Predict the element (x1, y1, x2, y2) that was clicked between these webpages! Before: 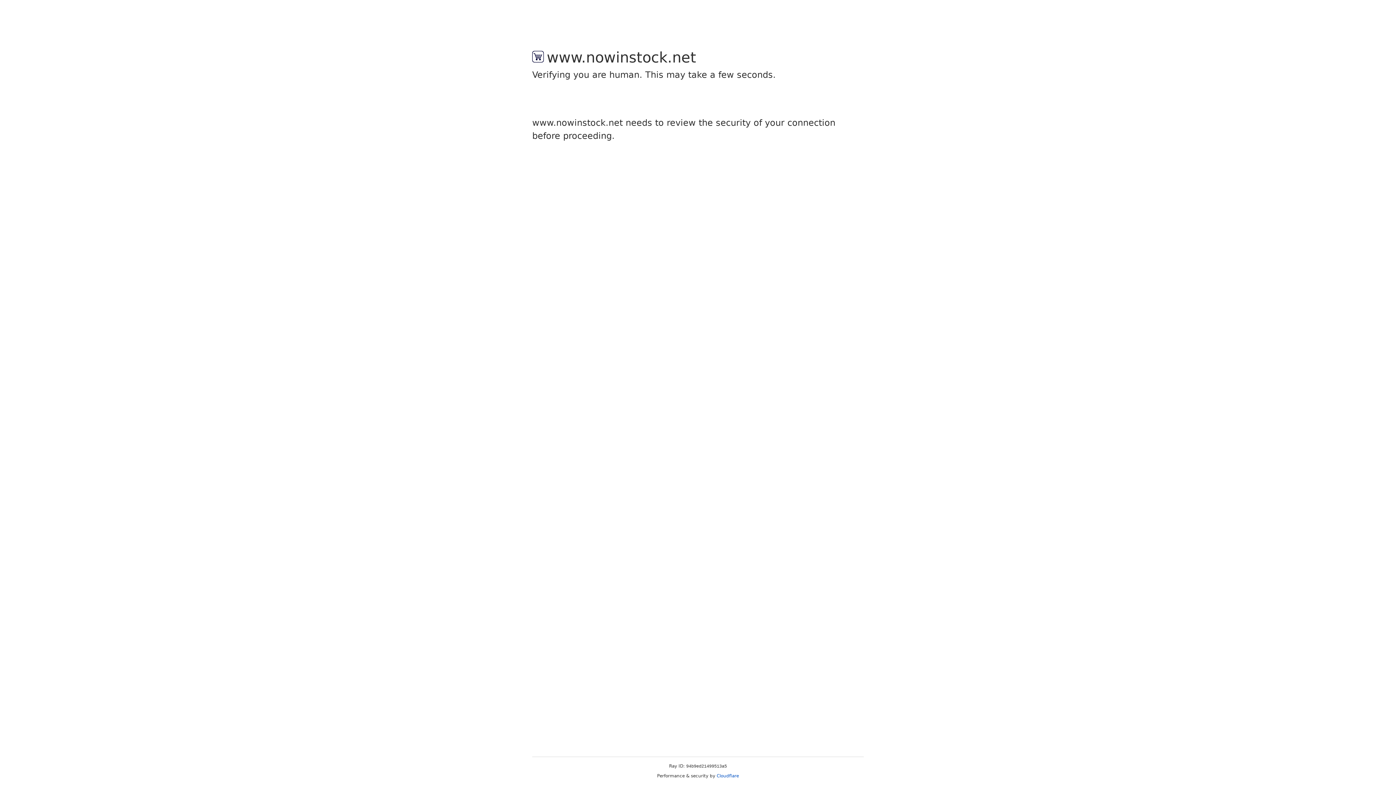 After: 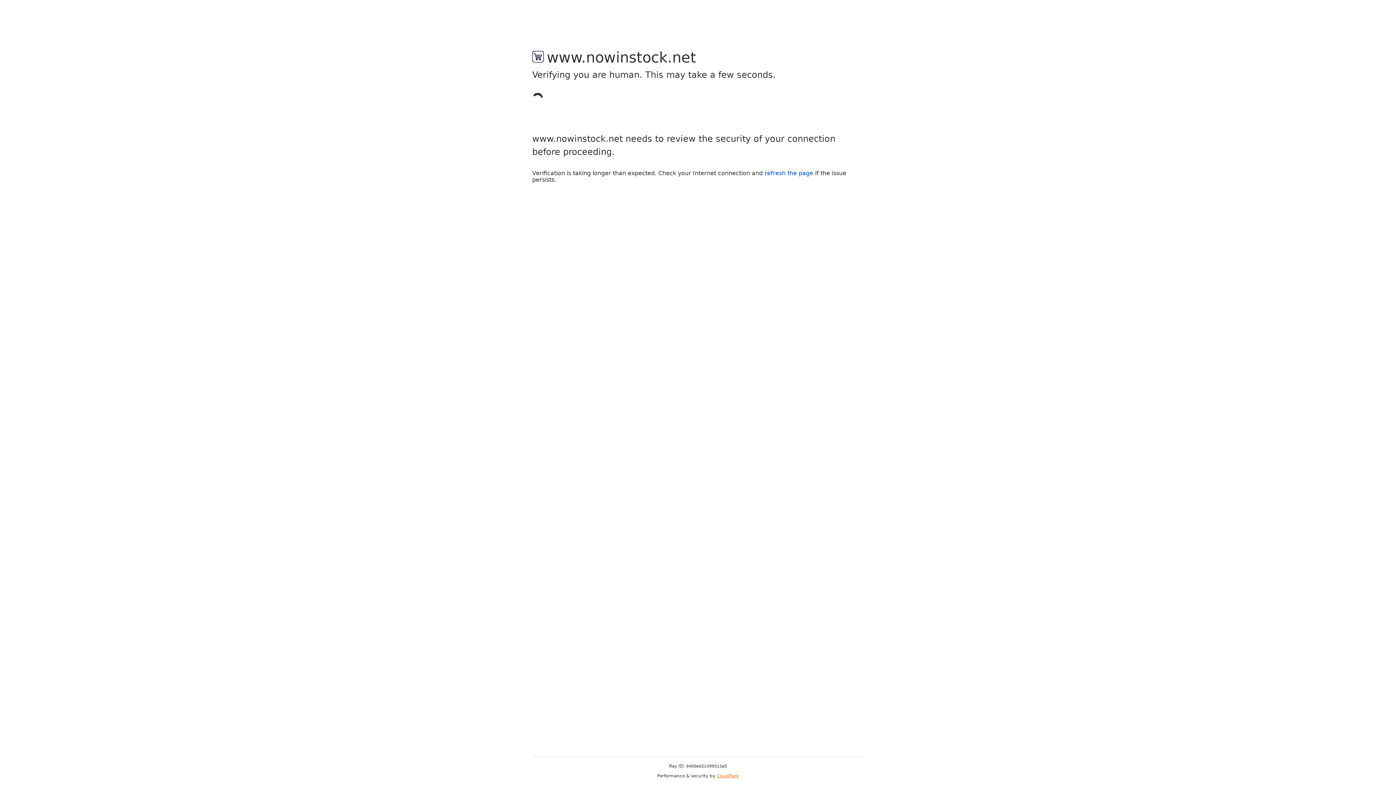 Action: label: Cloudflare bbox: (716, 773, 739, 778)